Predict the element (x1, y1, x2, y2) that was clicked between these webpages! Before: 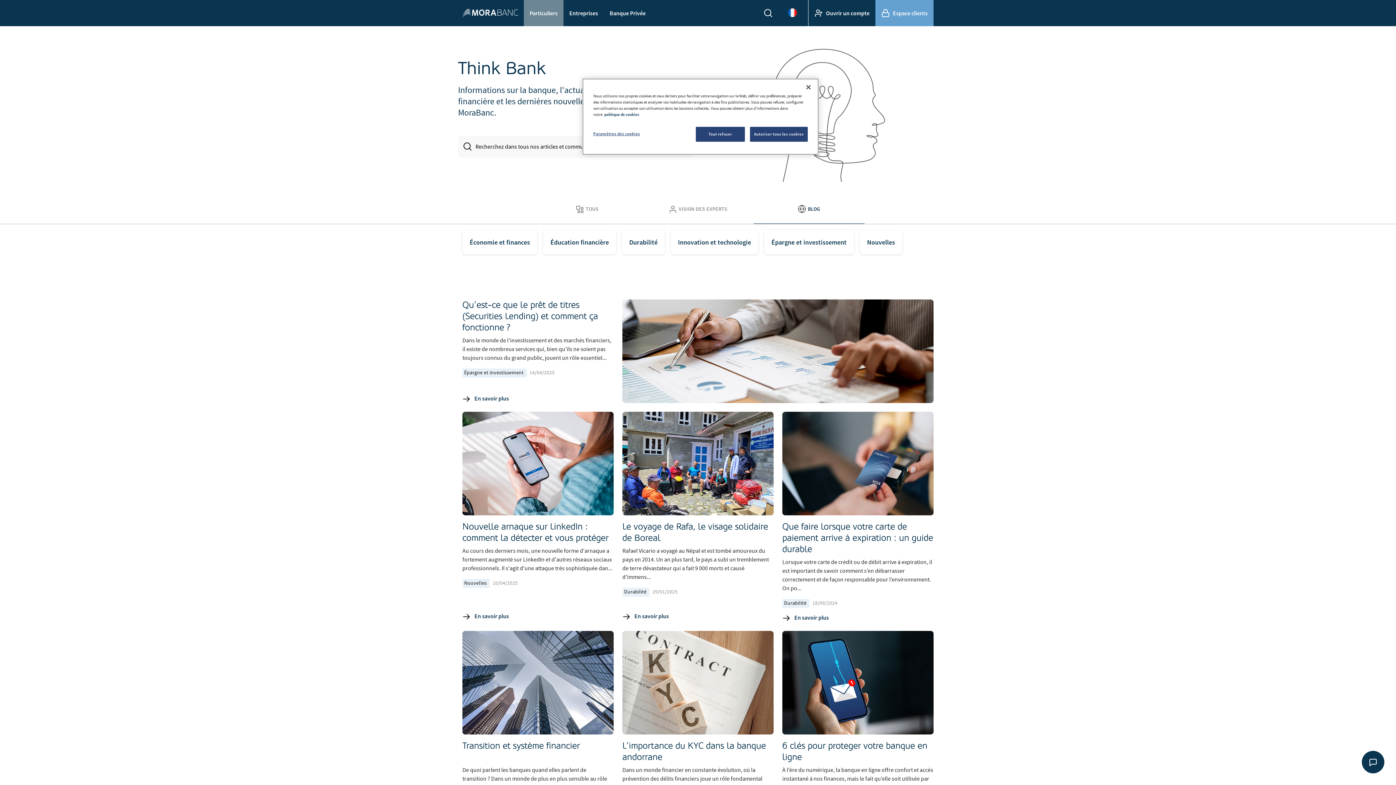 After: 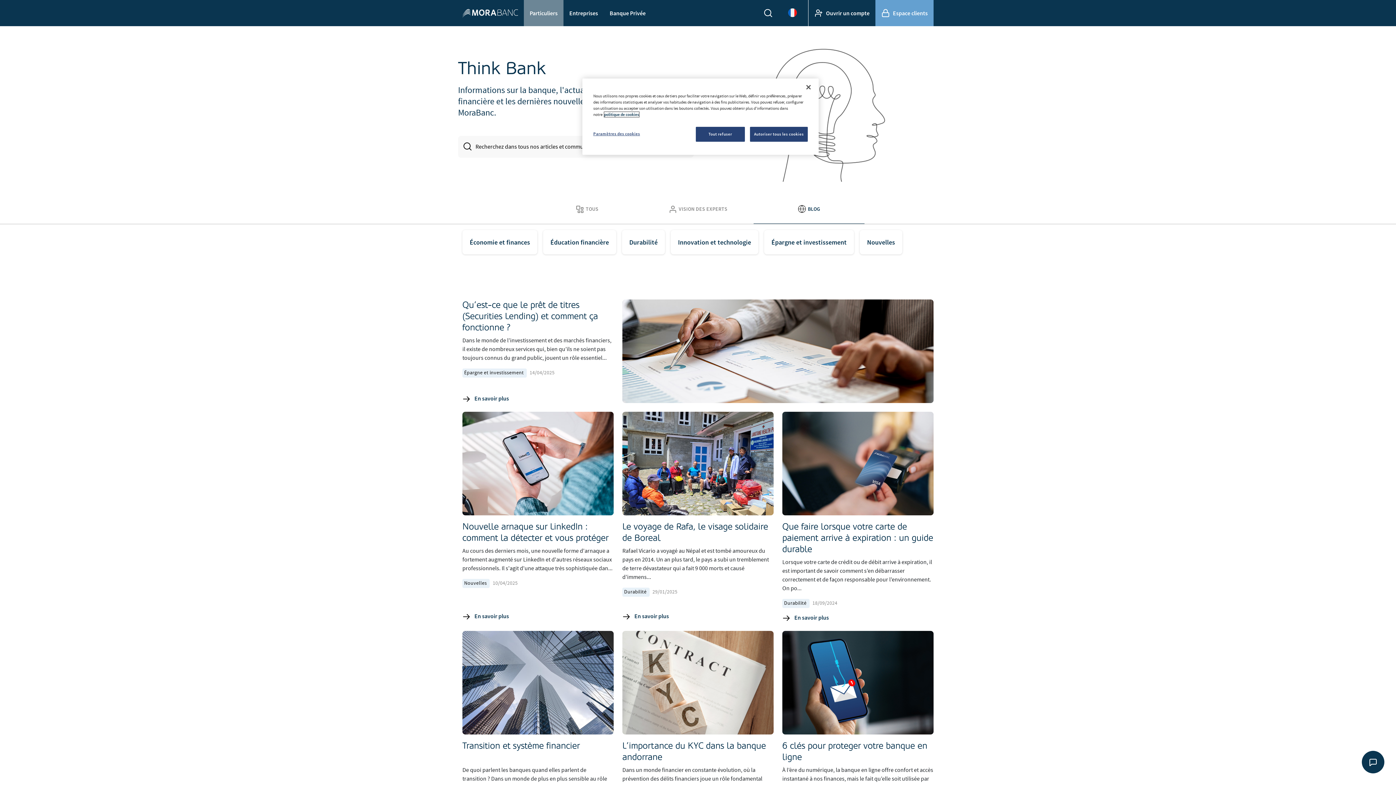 Action: label: Pour en savoir plus sur la protection de votre vie privée, s'ouvre dans un nouvel onglet bbox: (604, 112, 639, 117)